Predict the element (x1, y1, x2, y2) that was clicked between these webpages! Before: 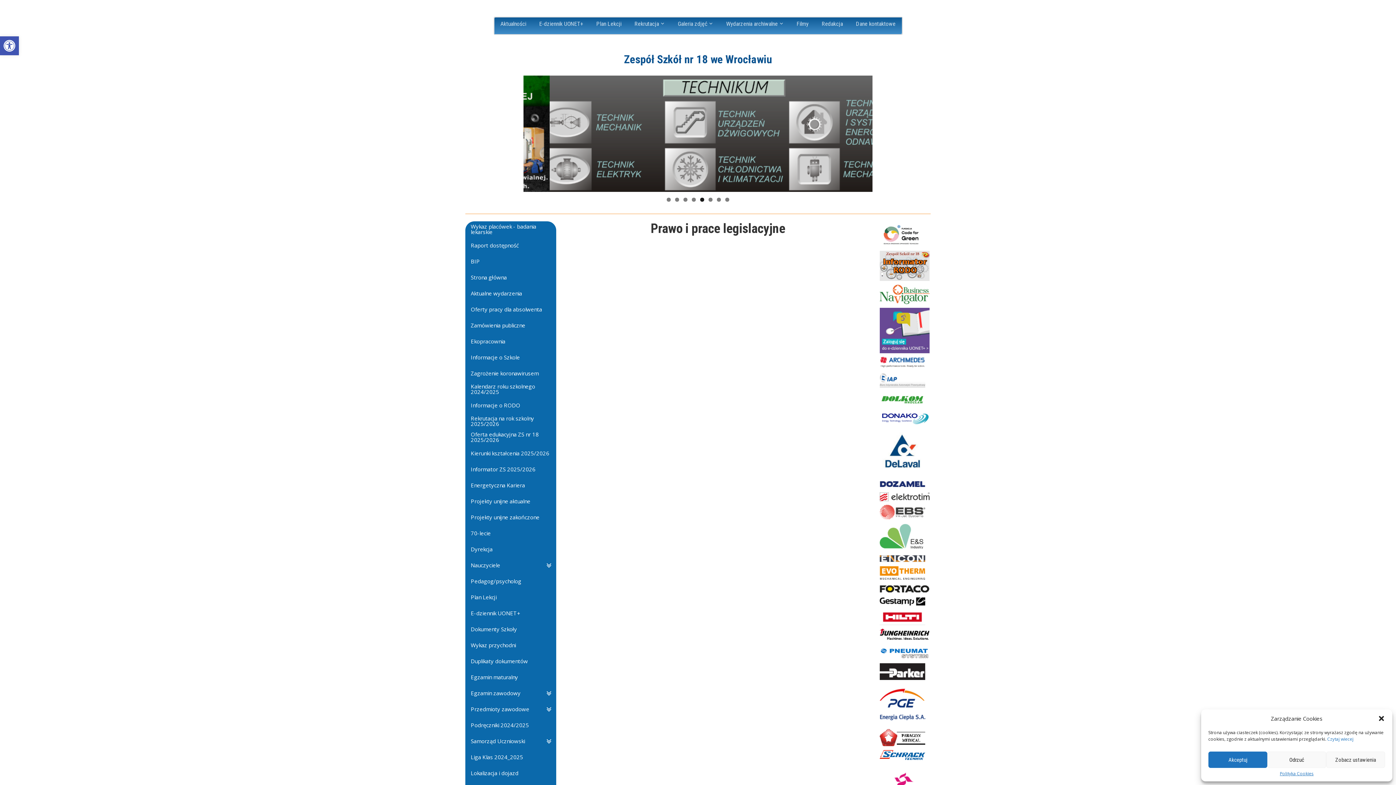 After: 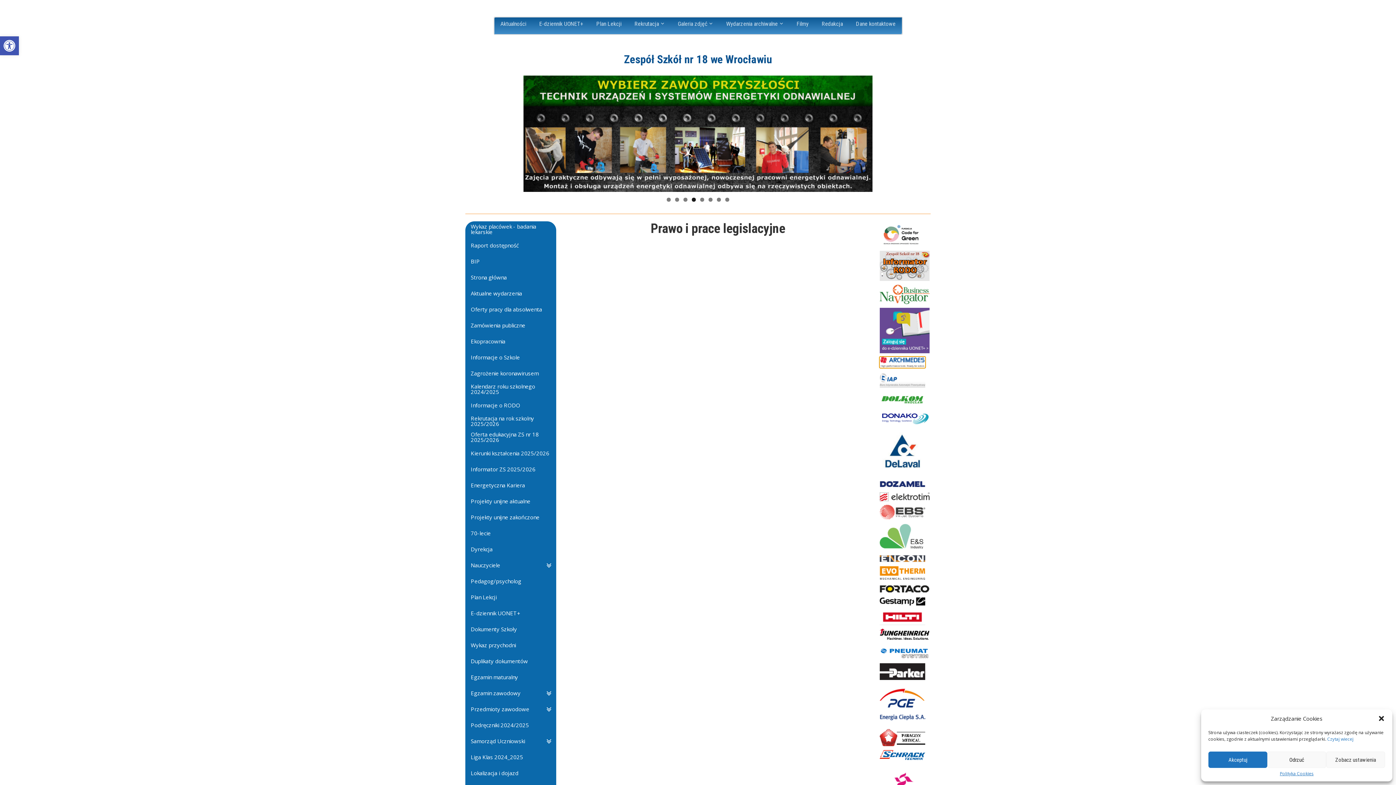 Action: bbox: (880, 357, 925, 365)